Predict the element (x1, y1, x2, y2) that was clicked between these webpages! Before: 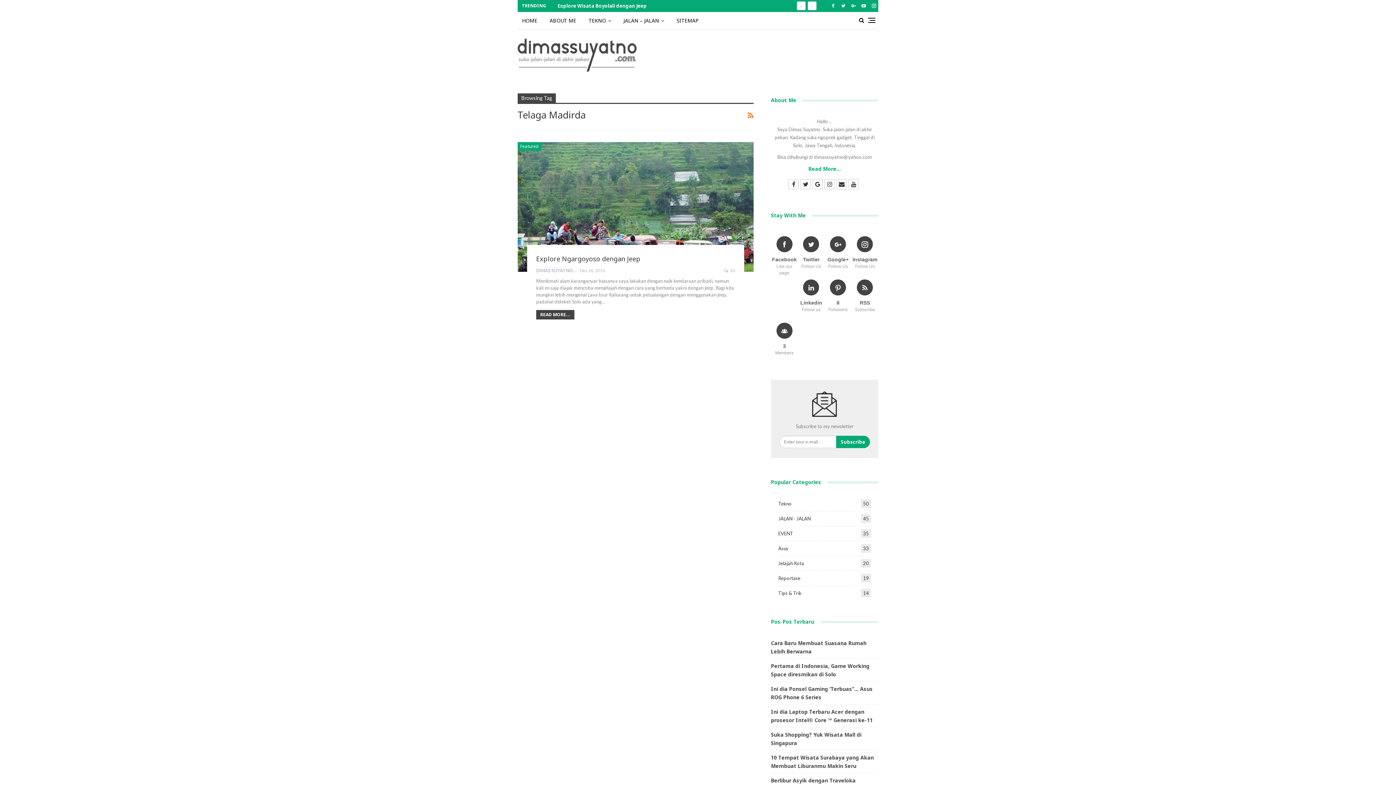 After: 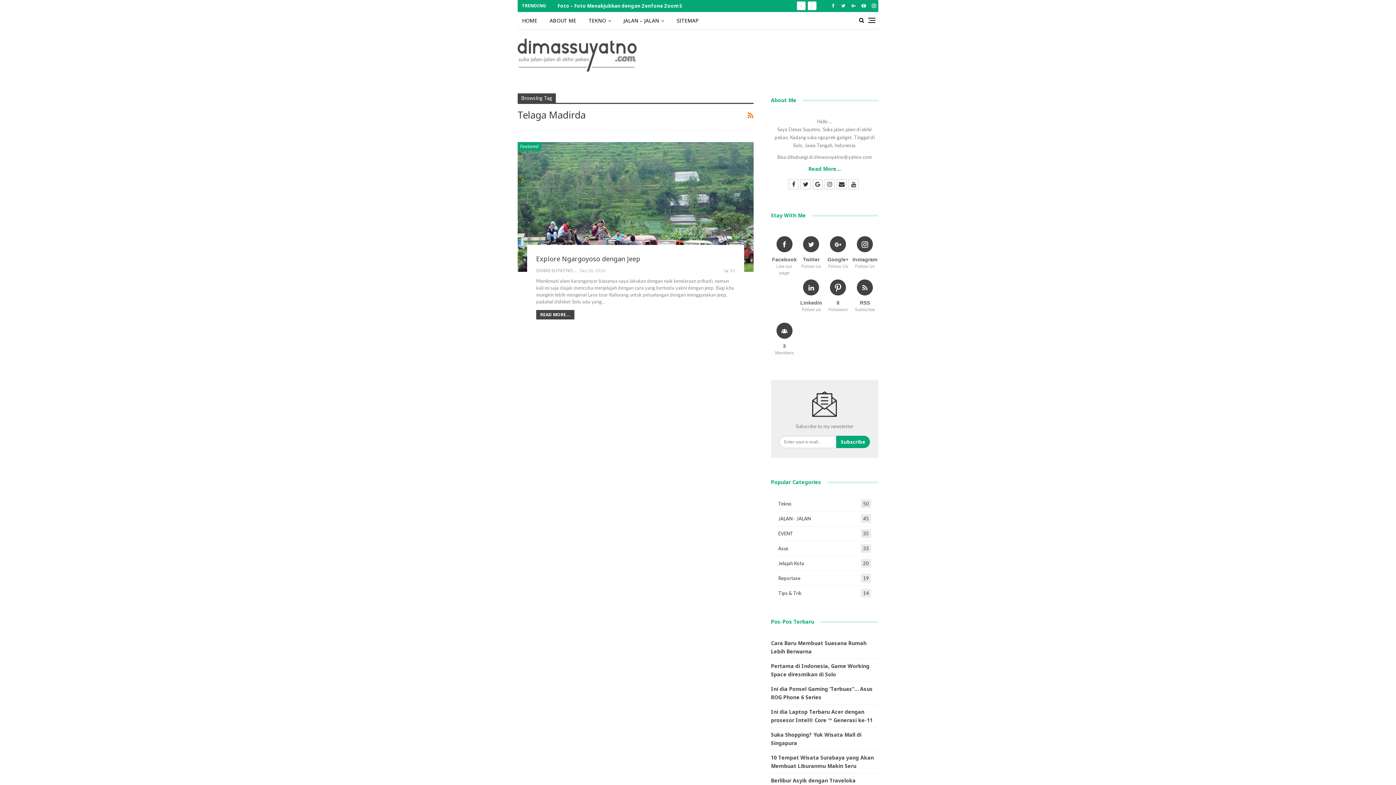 Action: bbox: (824, 286, 851, 313) label: 8
Followers